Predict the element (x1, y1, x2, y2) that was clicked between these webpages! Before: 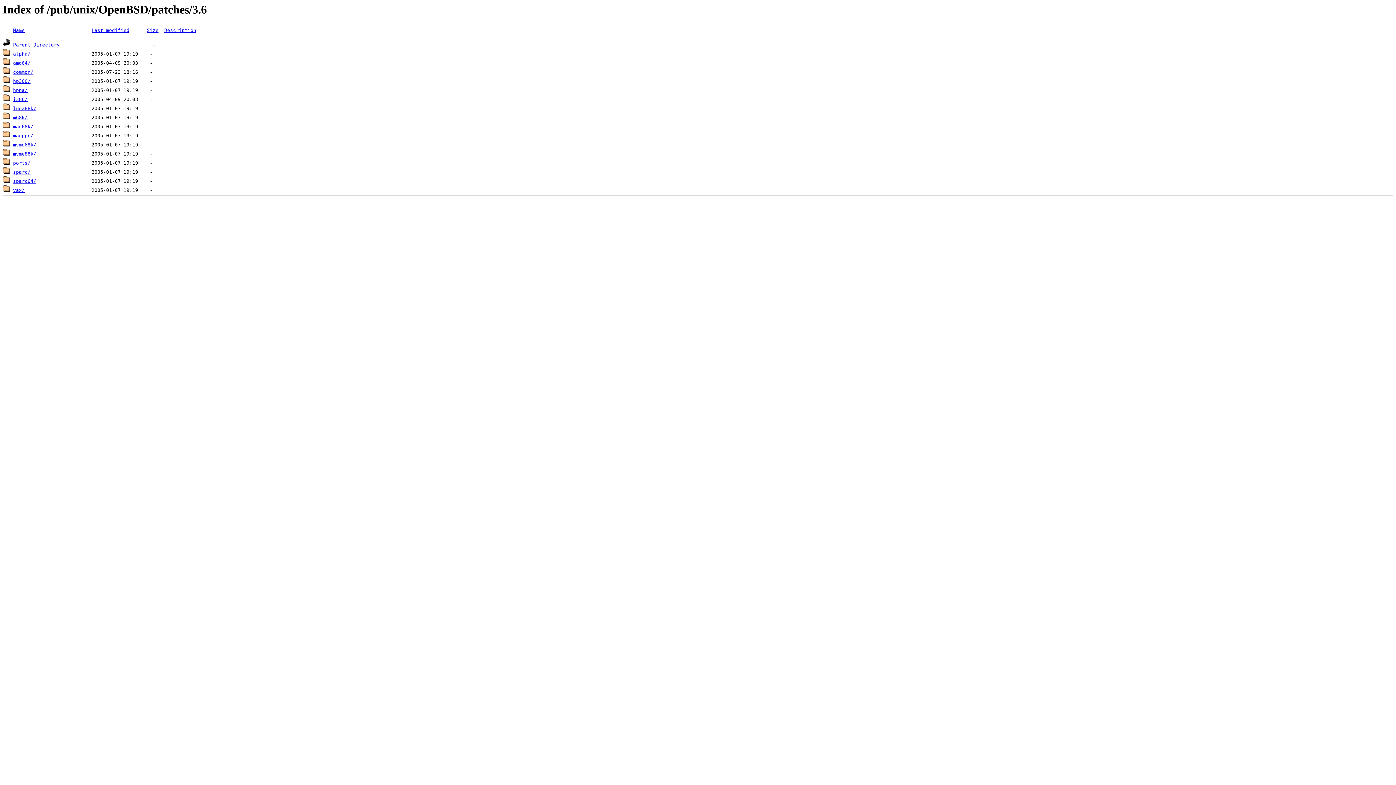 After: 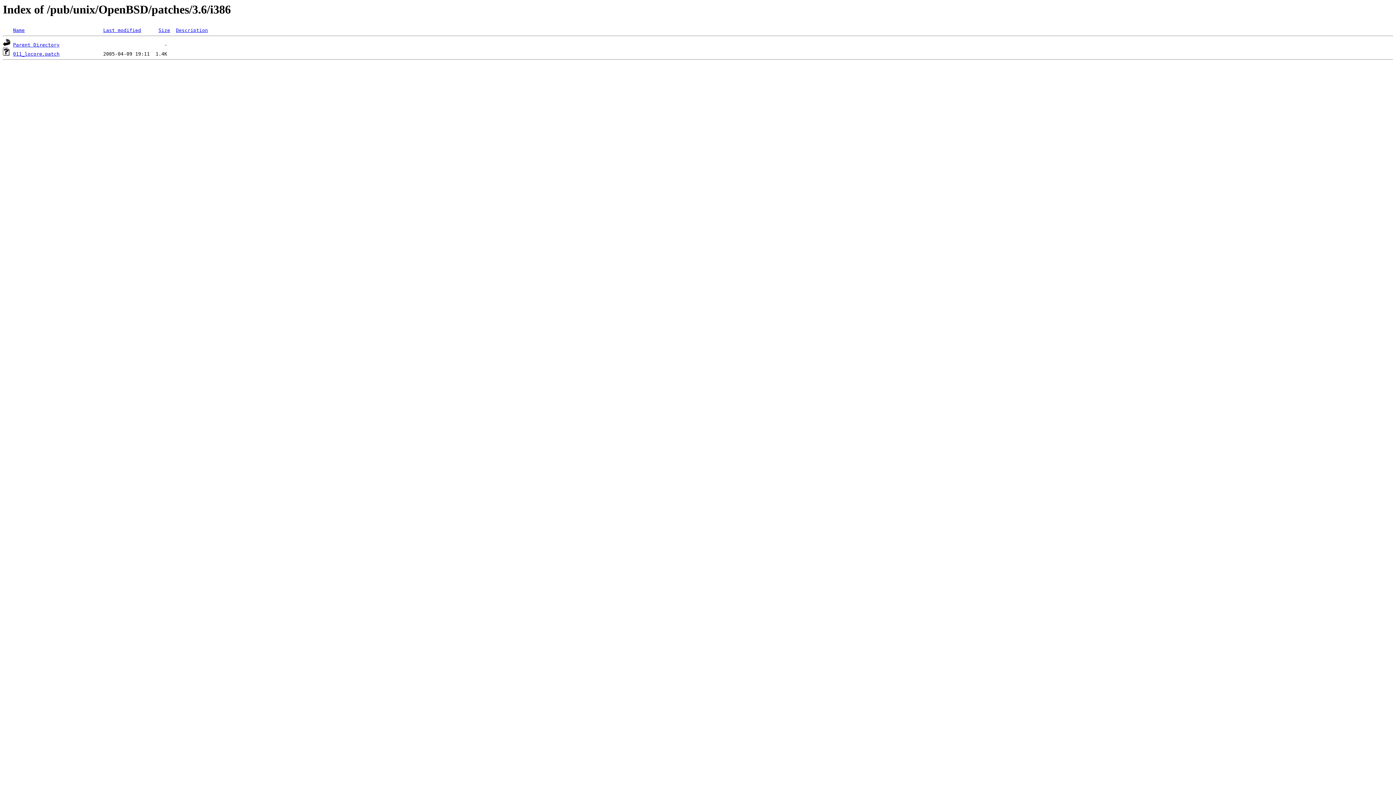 Action: bbox: (13, 96, 27, 102) label: i386/